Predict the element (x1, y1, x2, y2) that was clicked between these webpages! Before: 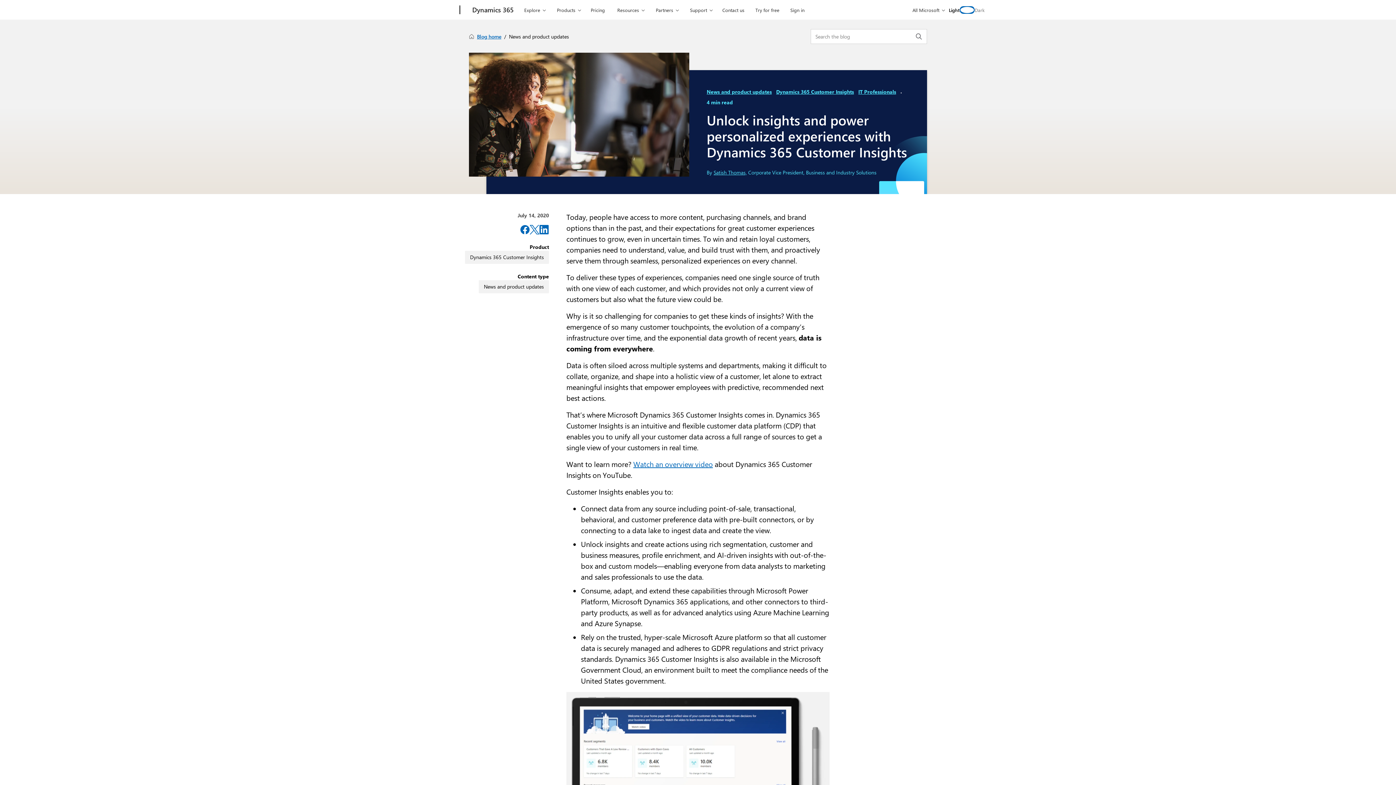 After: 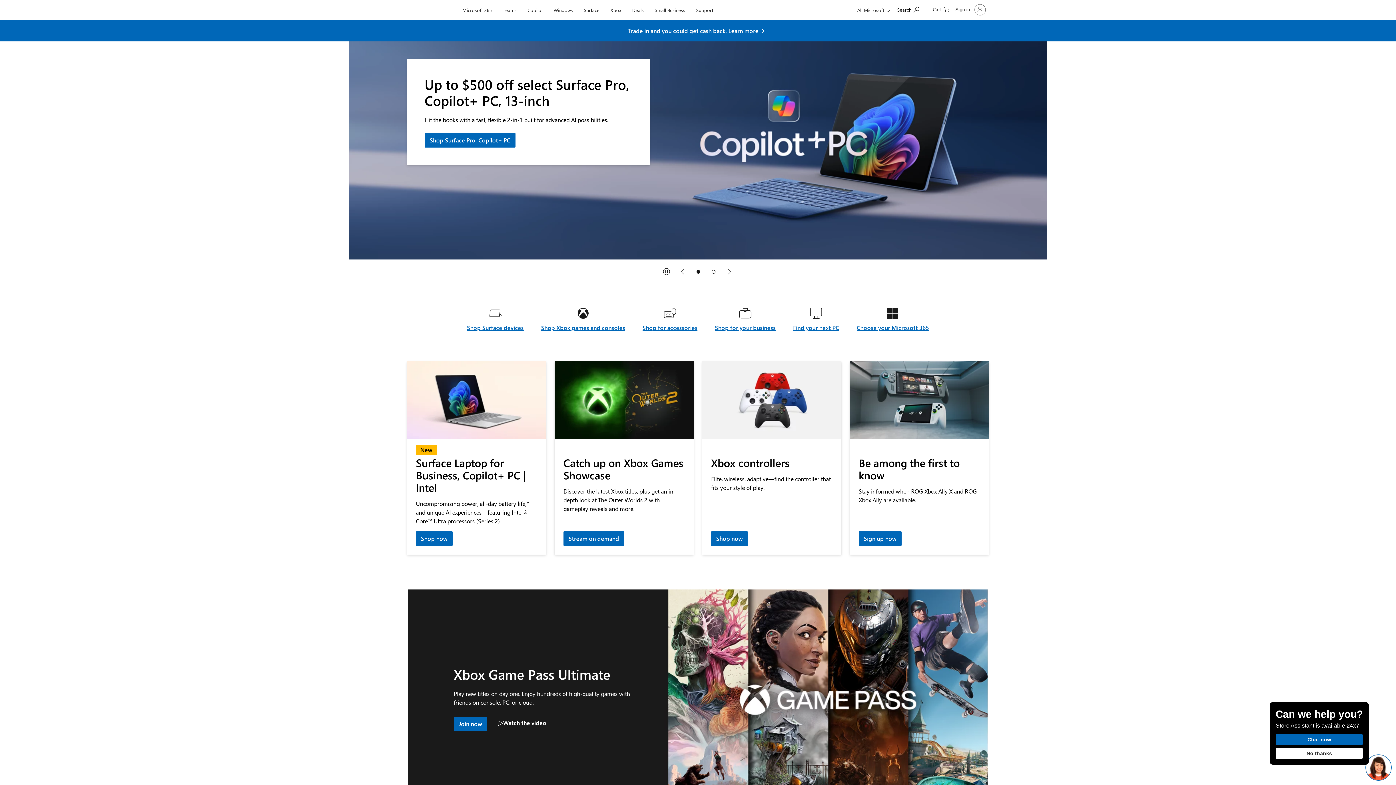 Action: bbox: (407, 0, 457, 20) label: Microsoft